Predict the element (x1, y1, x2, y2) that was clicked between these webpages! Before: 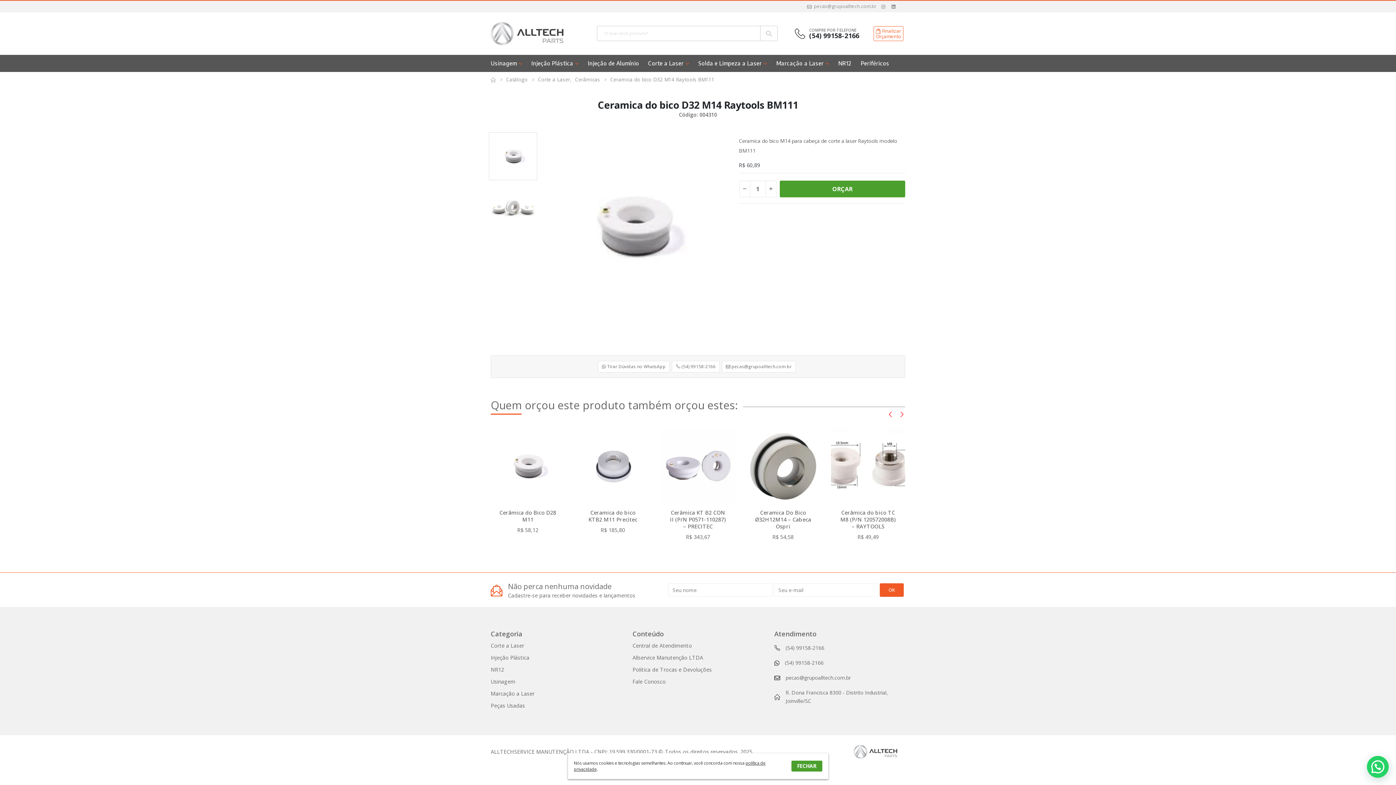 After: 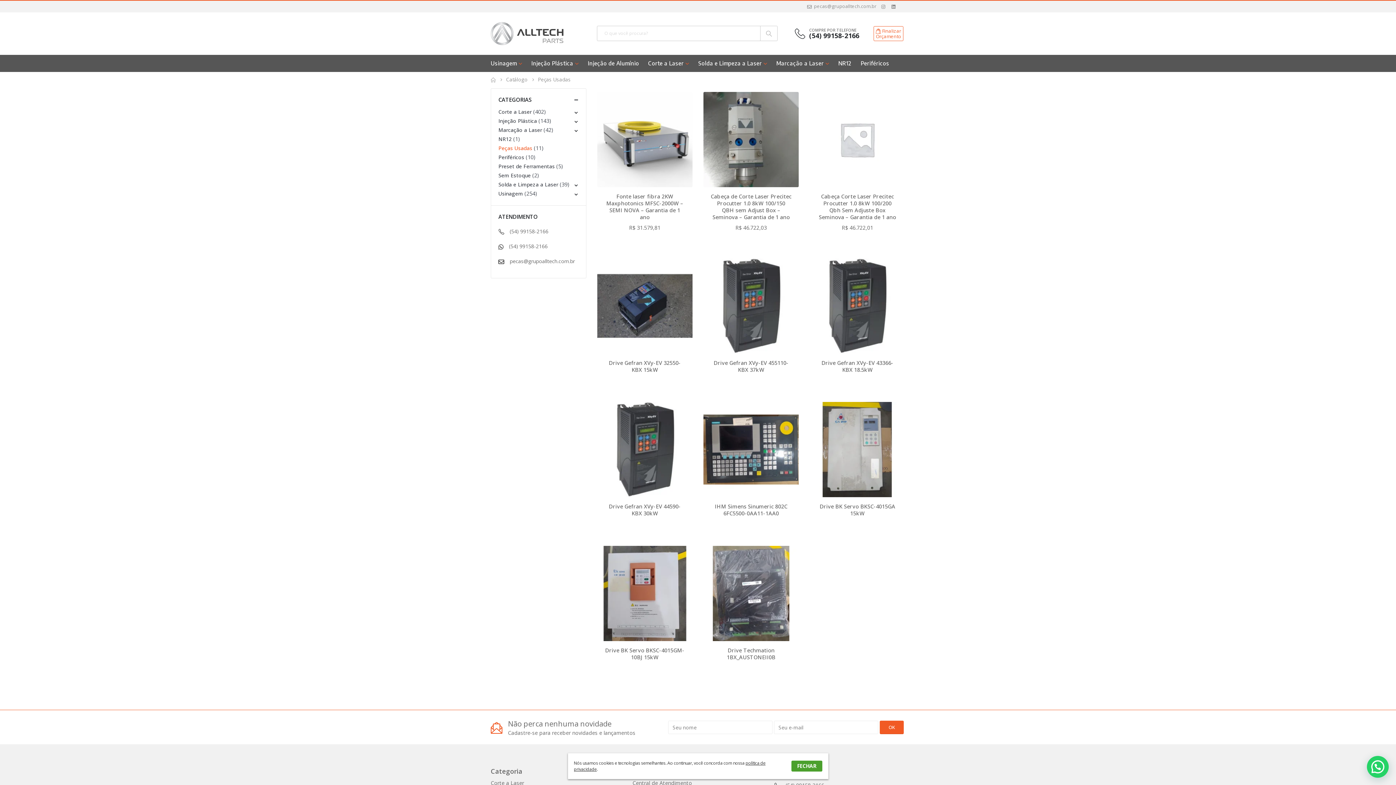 Action: label: Peças Usadas bbox: (490, 702, 525, 709)